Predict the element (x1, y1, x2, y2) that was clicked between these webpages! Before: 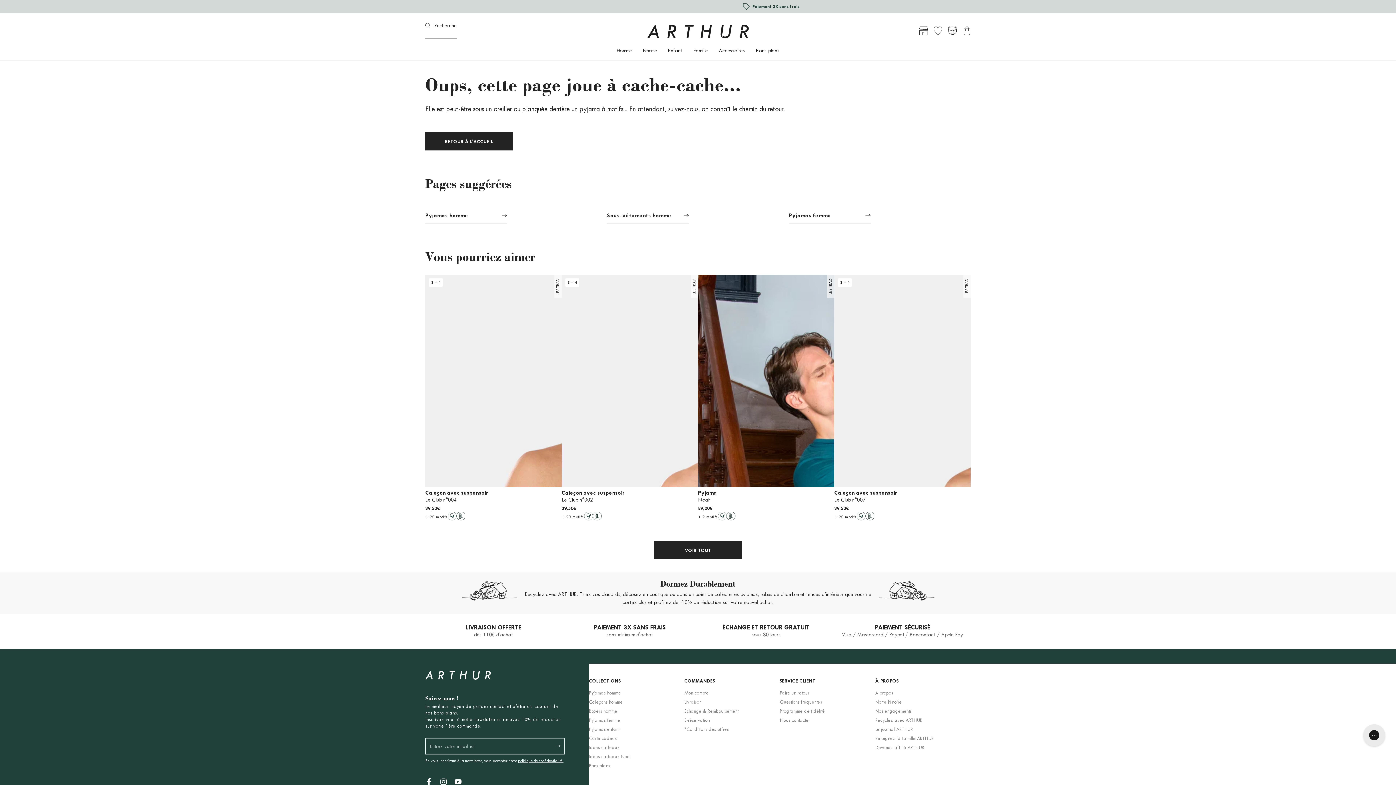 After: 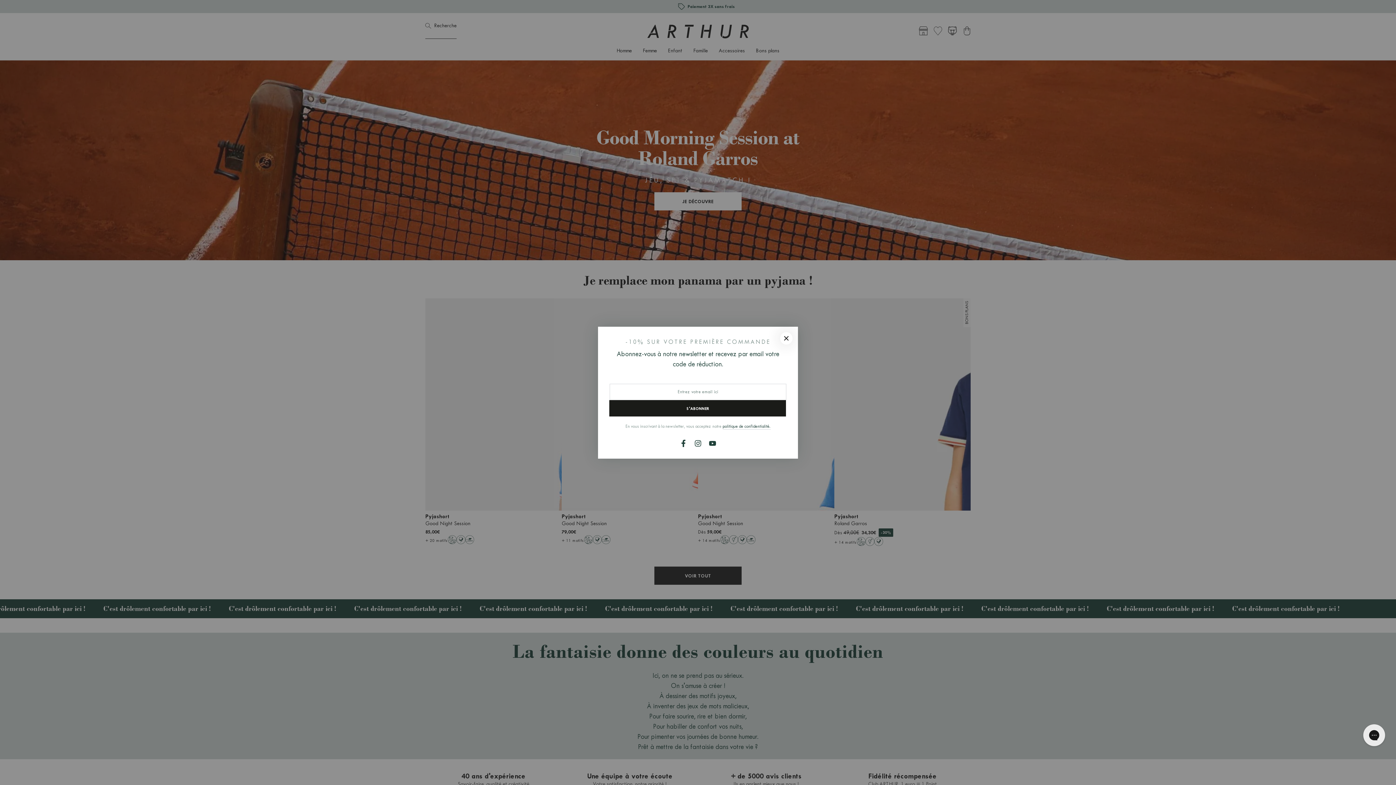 Action: label: Arthur bbox: (645, 18, 750, 42)